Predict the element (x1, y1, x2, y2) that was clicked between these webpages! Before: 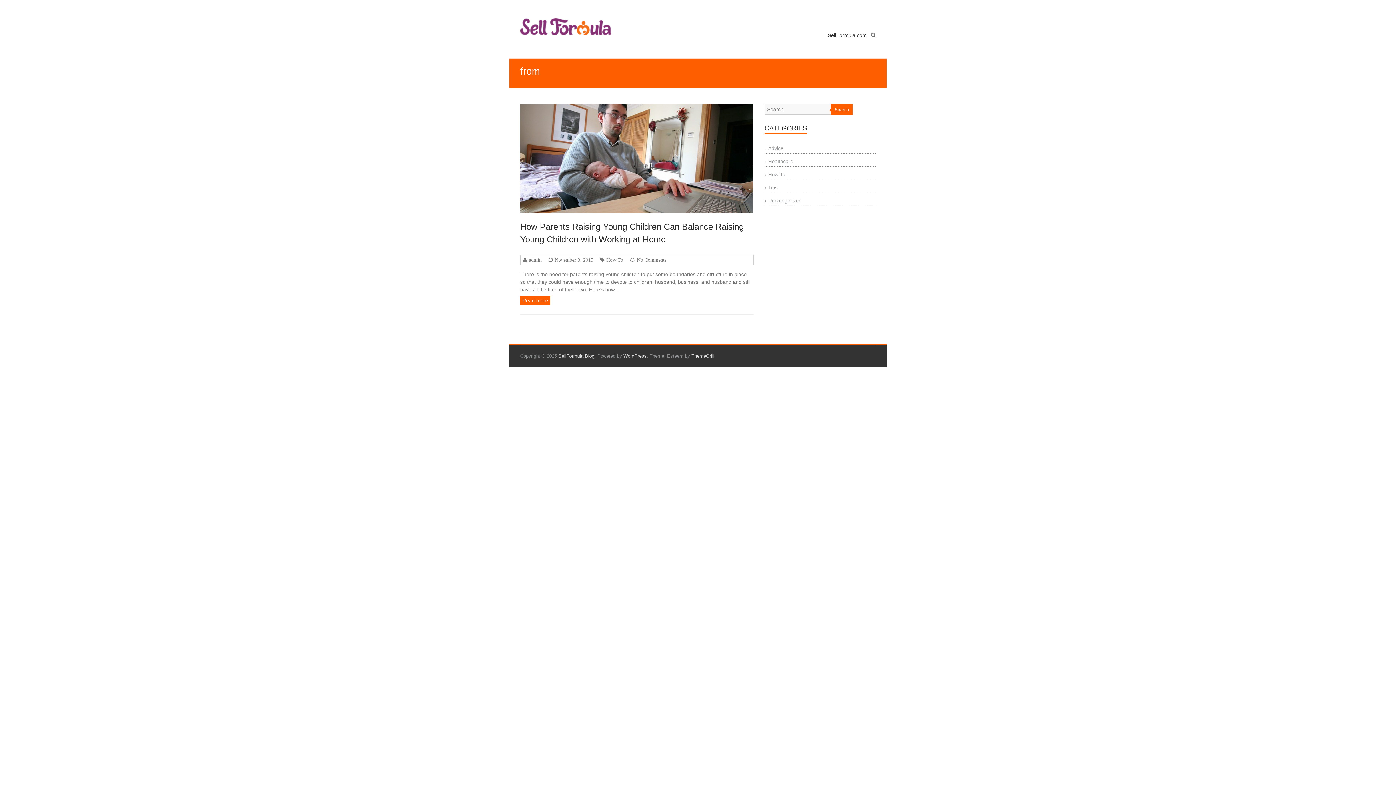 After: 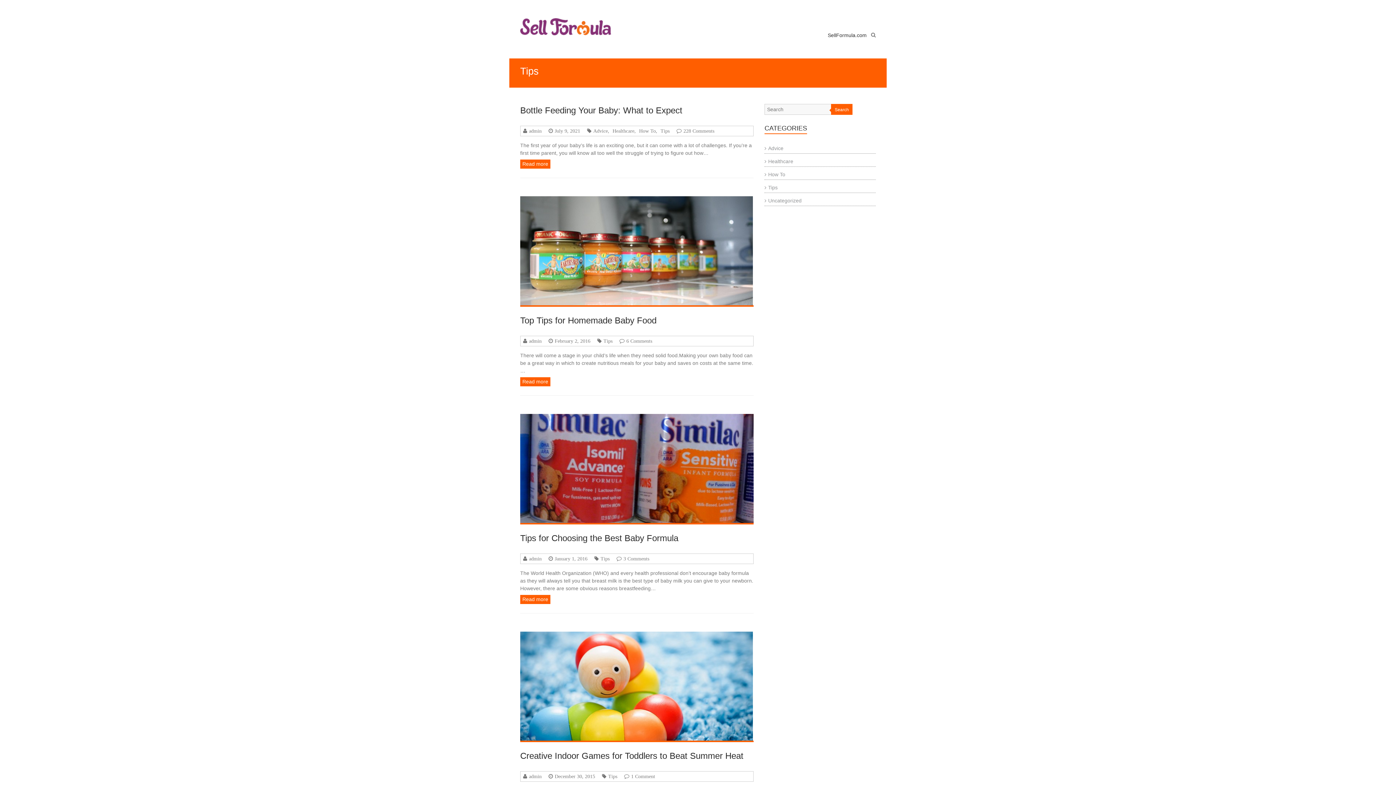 Action: label: Tips bbox: (764, 184, 777, 190)